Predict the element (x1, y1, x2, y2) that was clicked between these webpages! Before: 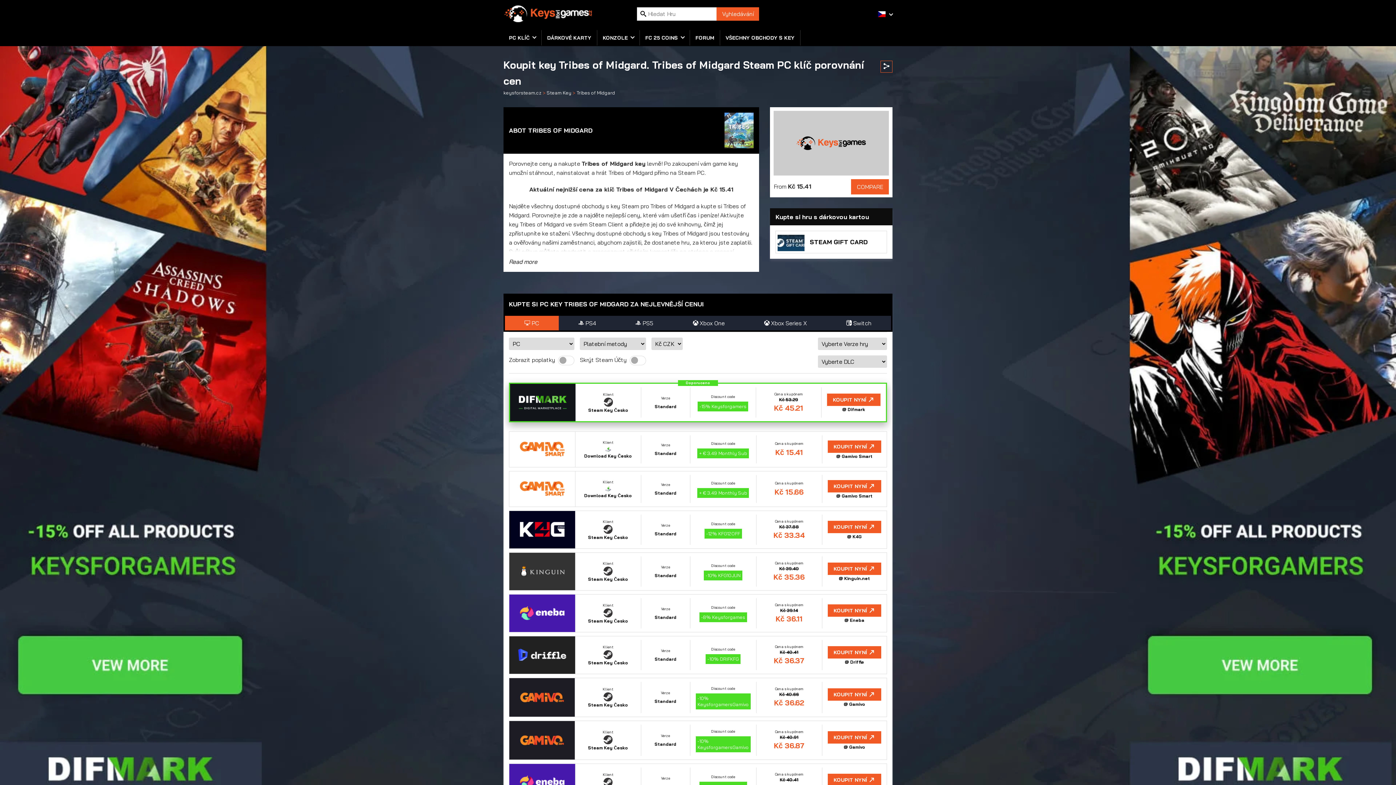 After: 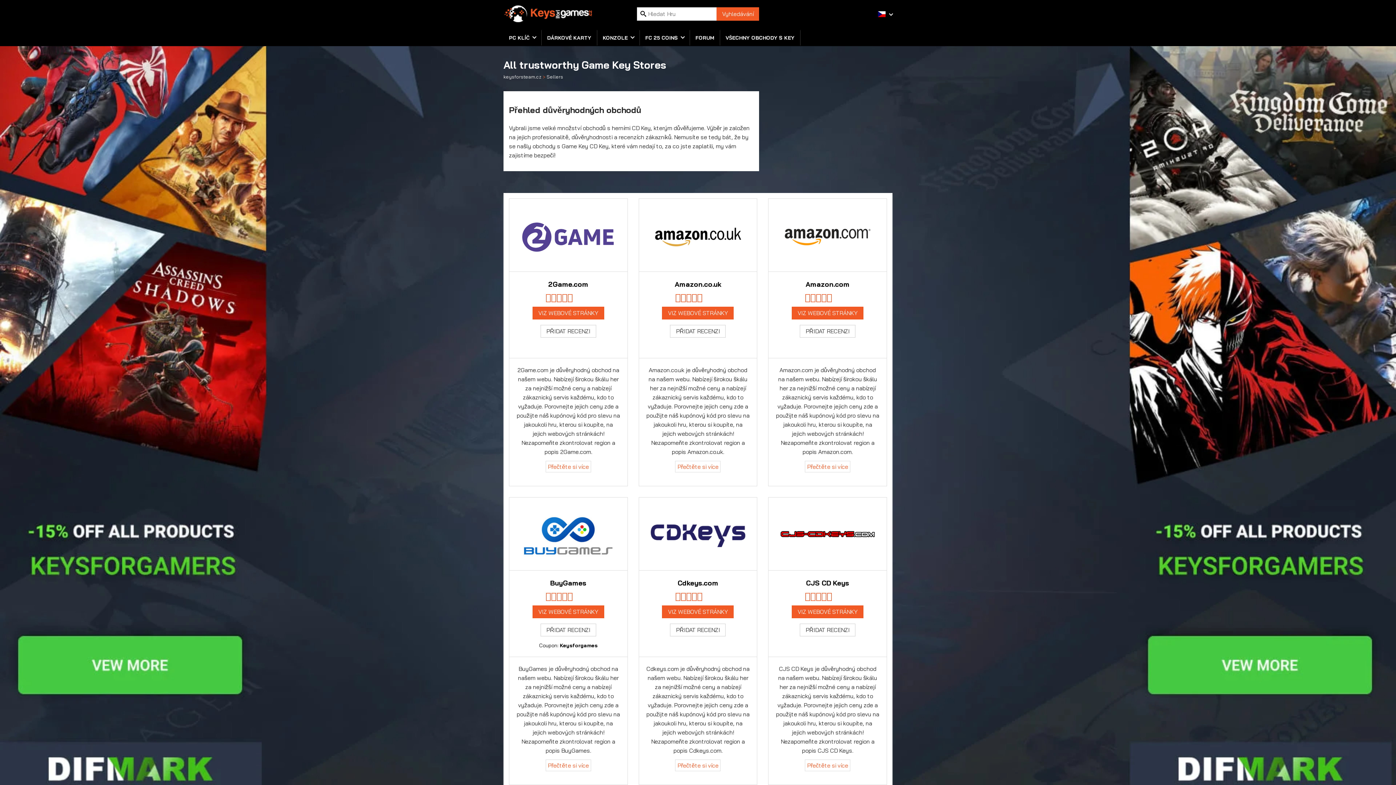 Action: bbox: (720, 30, 800, 45) label: VŠECHNY OBCHODY S KEY